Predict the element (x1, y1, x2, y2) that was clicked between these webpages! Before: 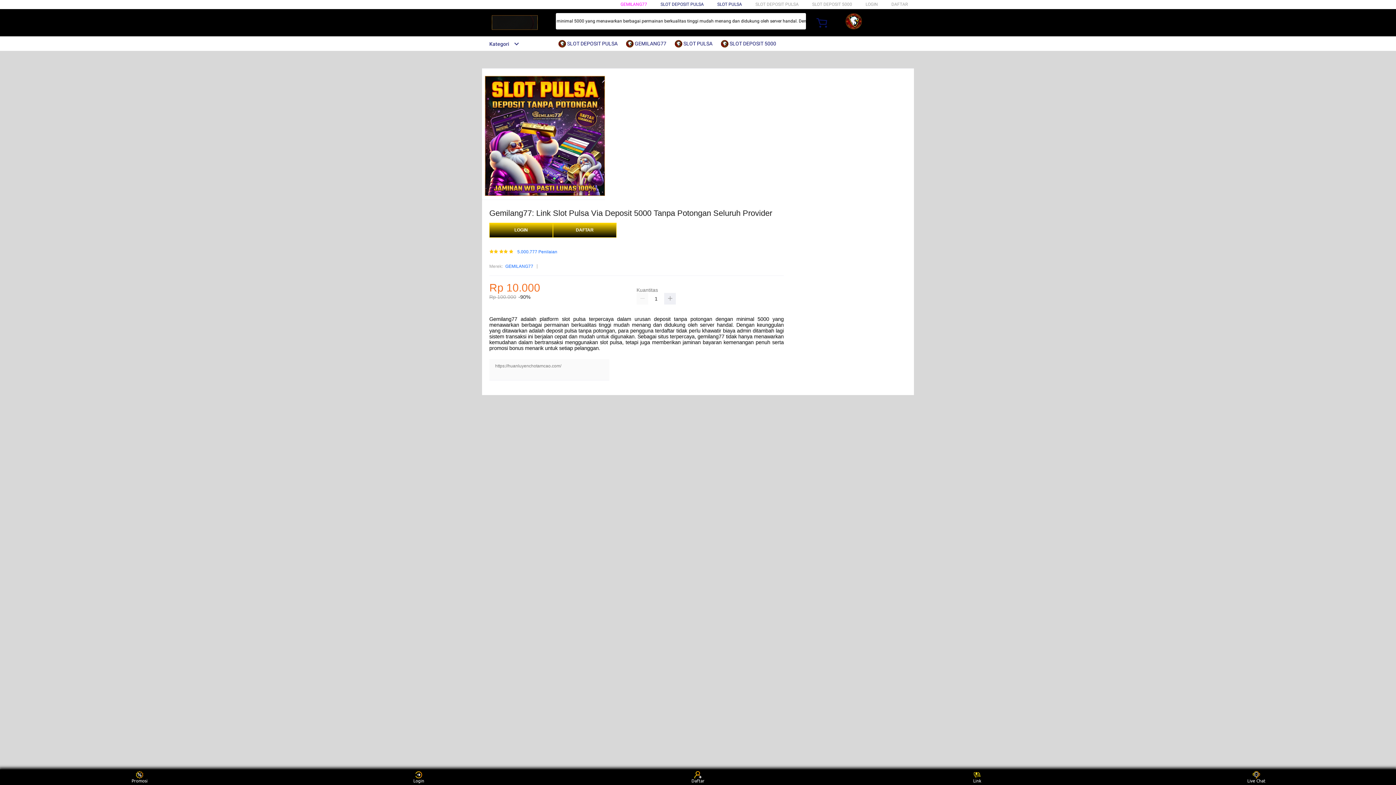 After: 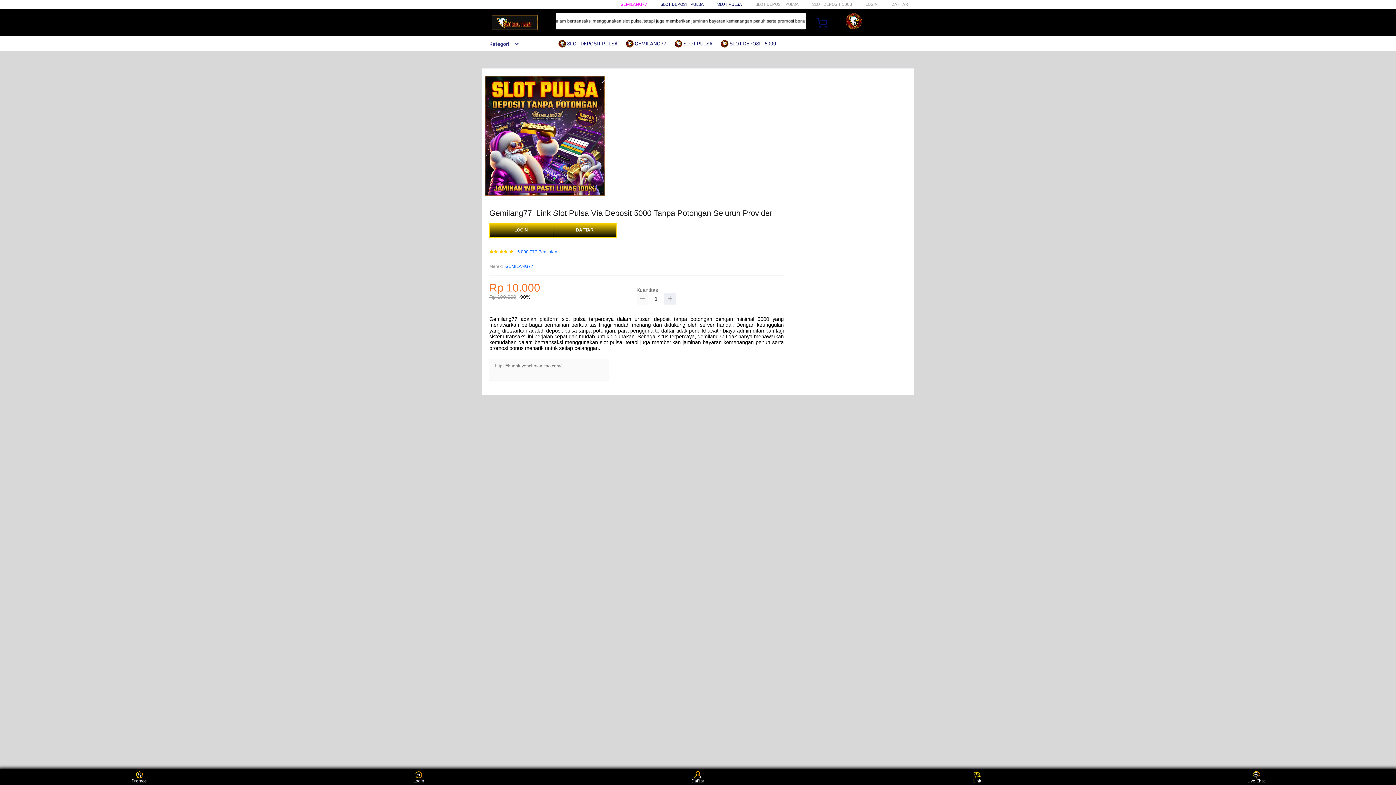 Action: bbox: (636, 293, 648, 304)